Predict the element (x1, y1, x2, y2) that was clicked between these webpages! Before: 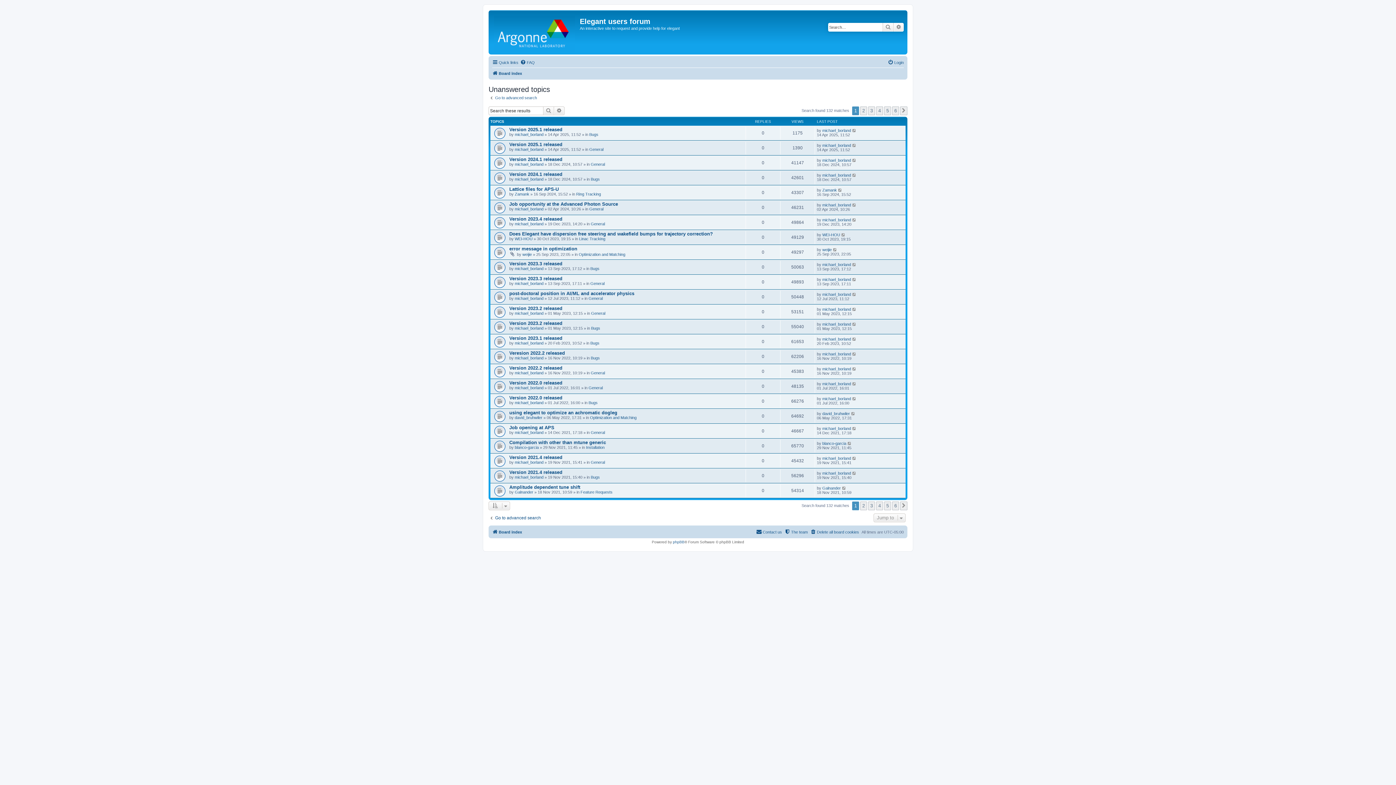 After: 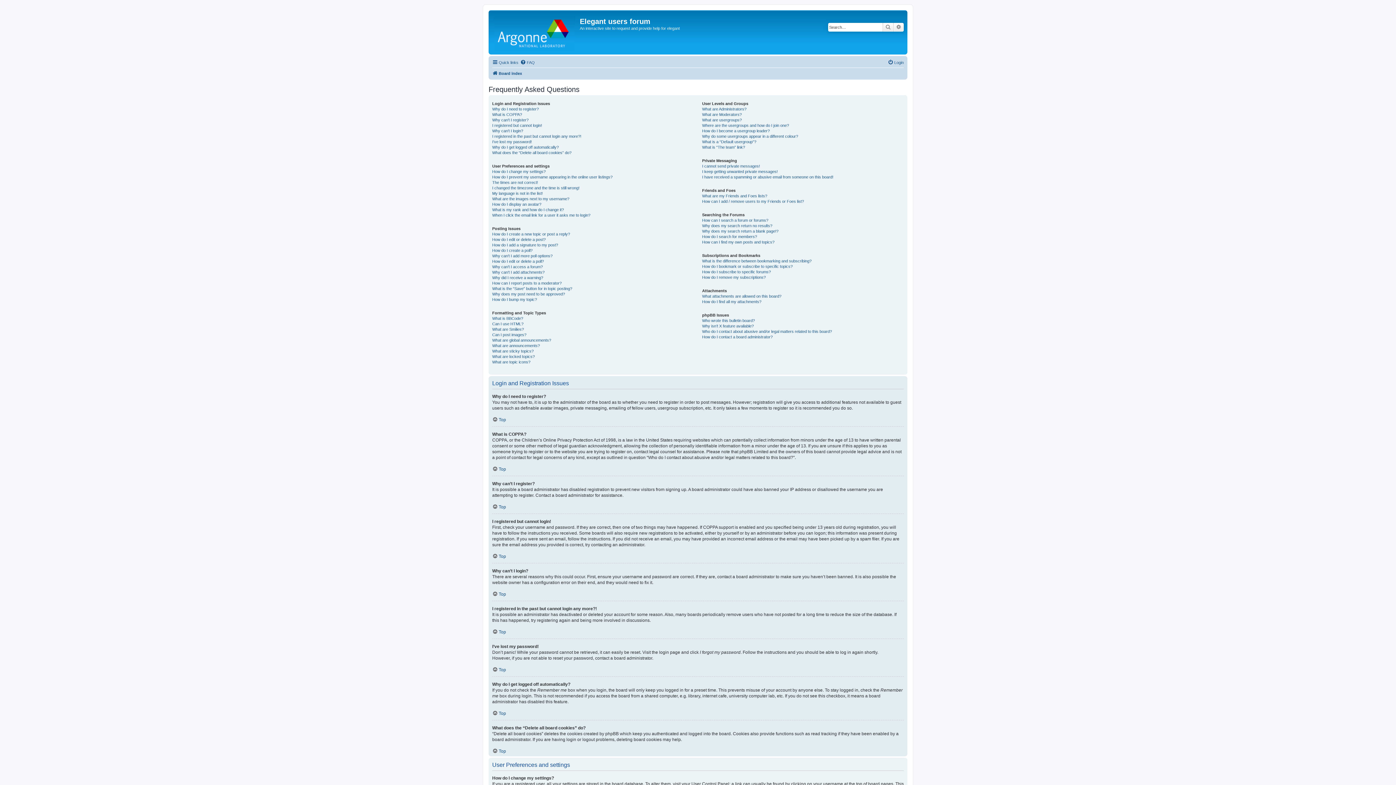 Action: label: FAQ bbox: (520, 58, 534, 66)